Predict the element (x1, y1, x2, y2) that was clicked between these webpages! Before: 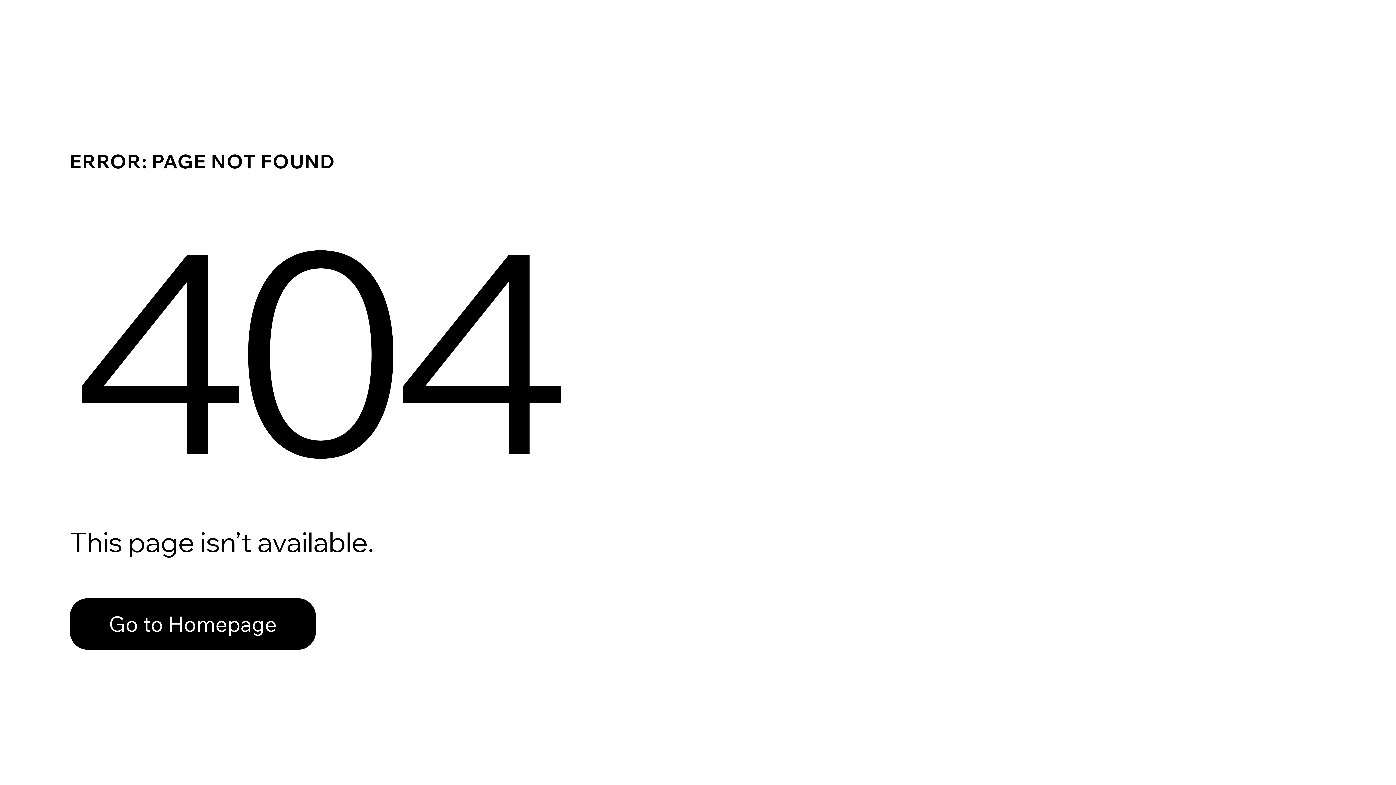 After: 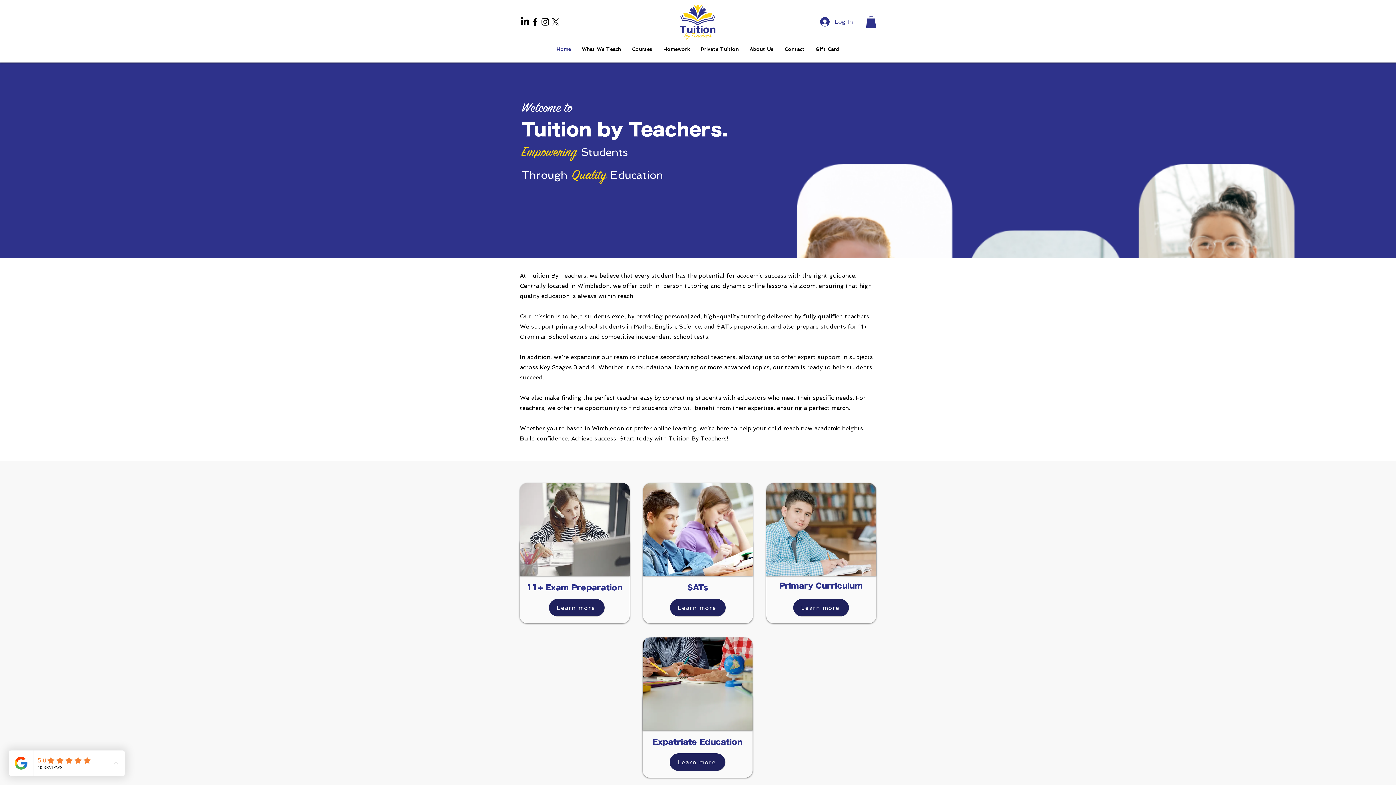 Action: bbox: (69, 598, 316, 650) label: Go to Homepage